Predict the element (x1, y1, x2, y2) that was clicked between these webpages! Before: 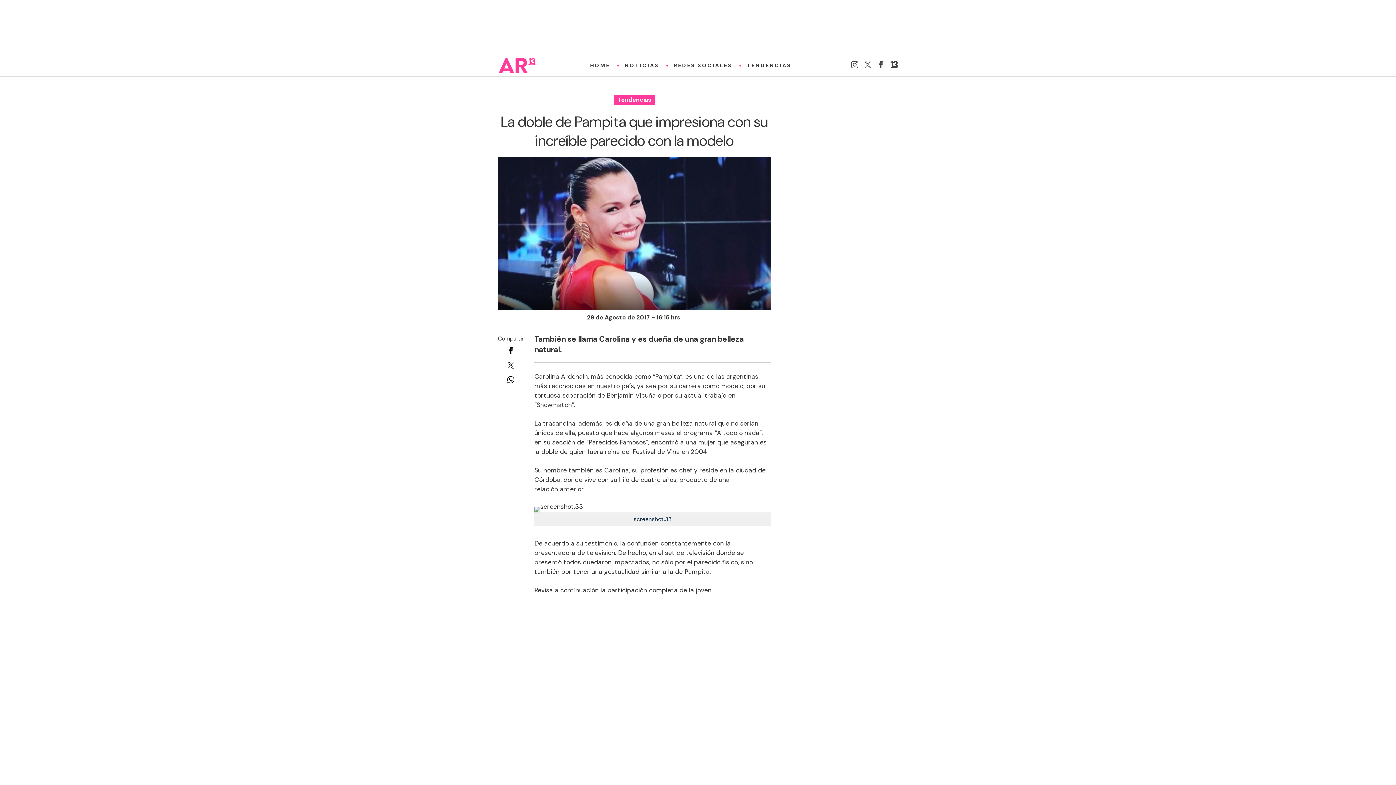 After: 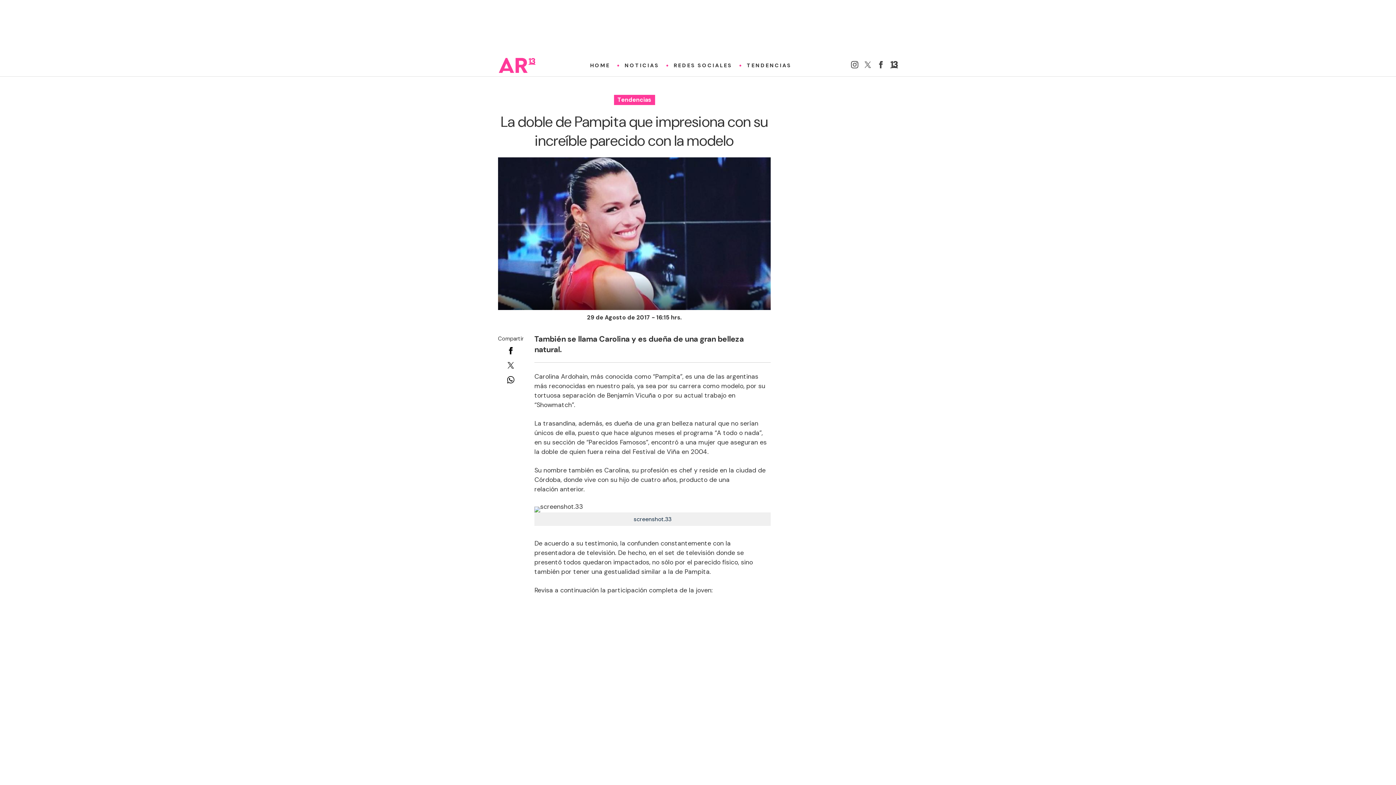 Action: bbox: (503, 358, 518, 372)